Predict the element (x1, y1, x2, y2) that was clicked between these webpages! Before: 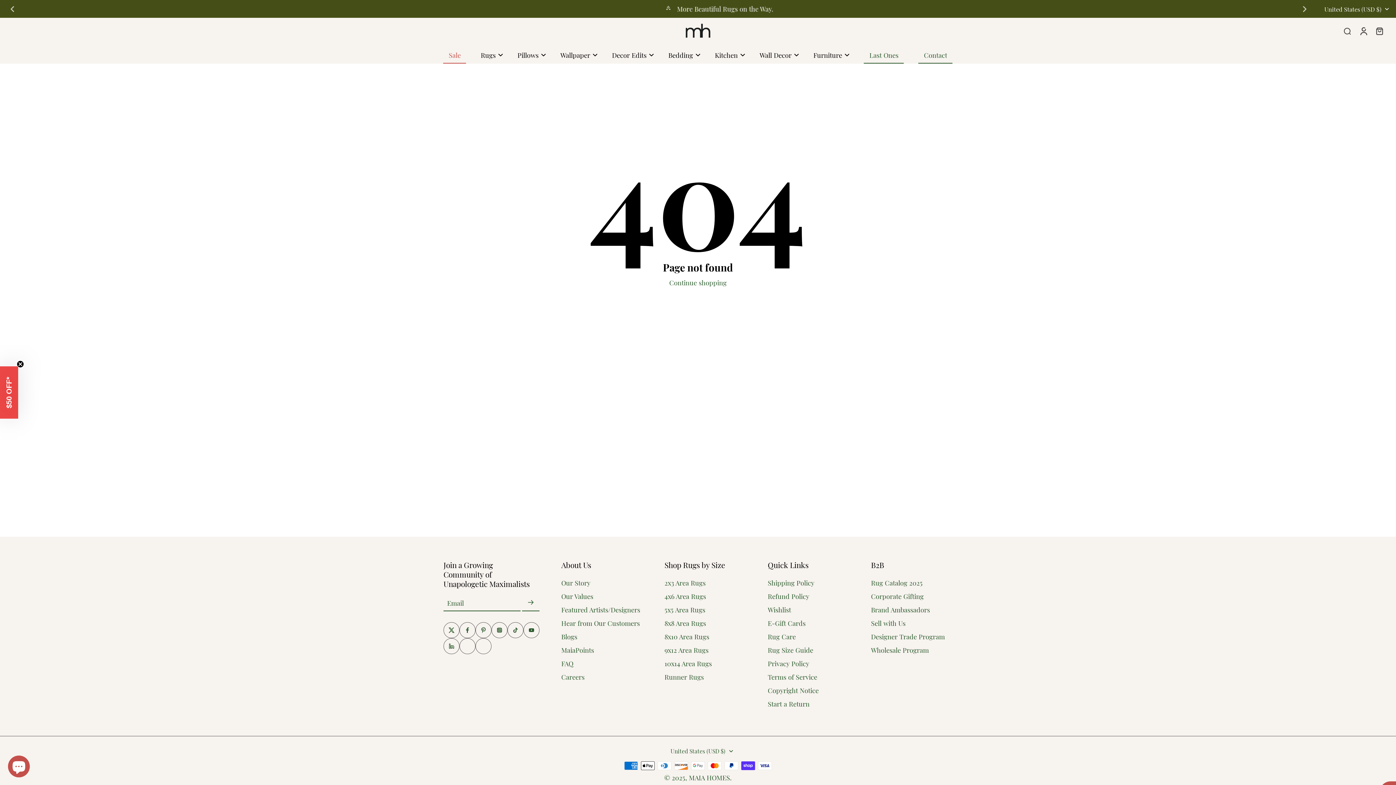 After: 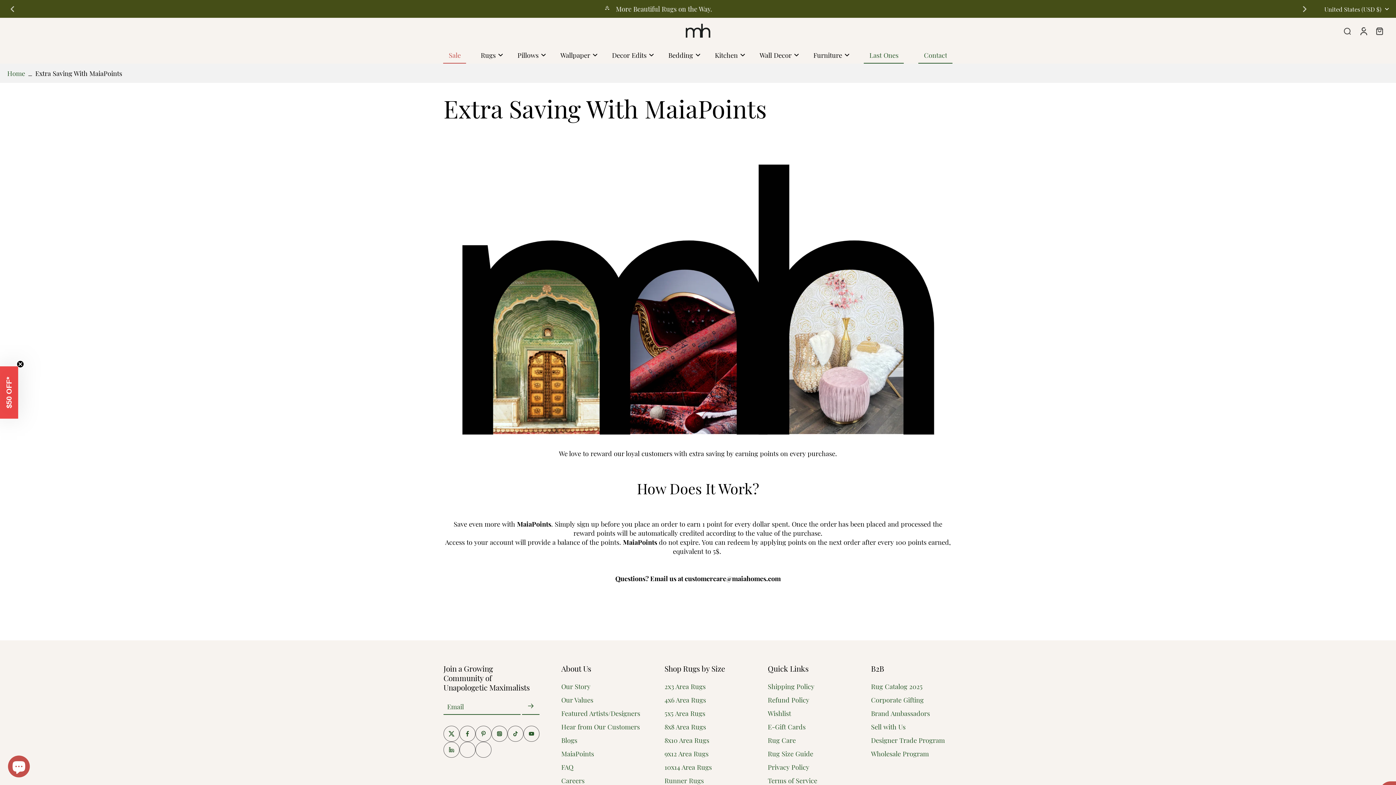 Action: bbox: (561, 645, 594, 654) label: MaiaPoints